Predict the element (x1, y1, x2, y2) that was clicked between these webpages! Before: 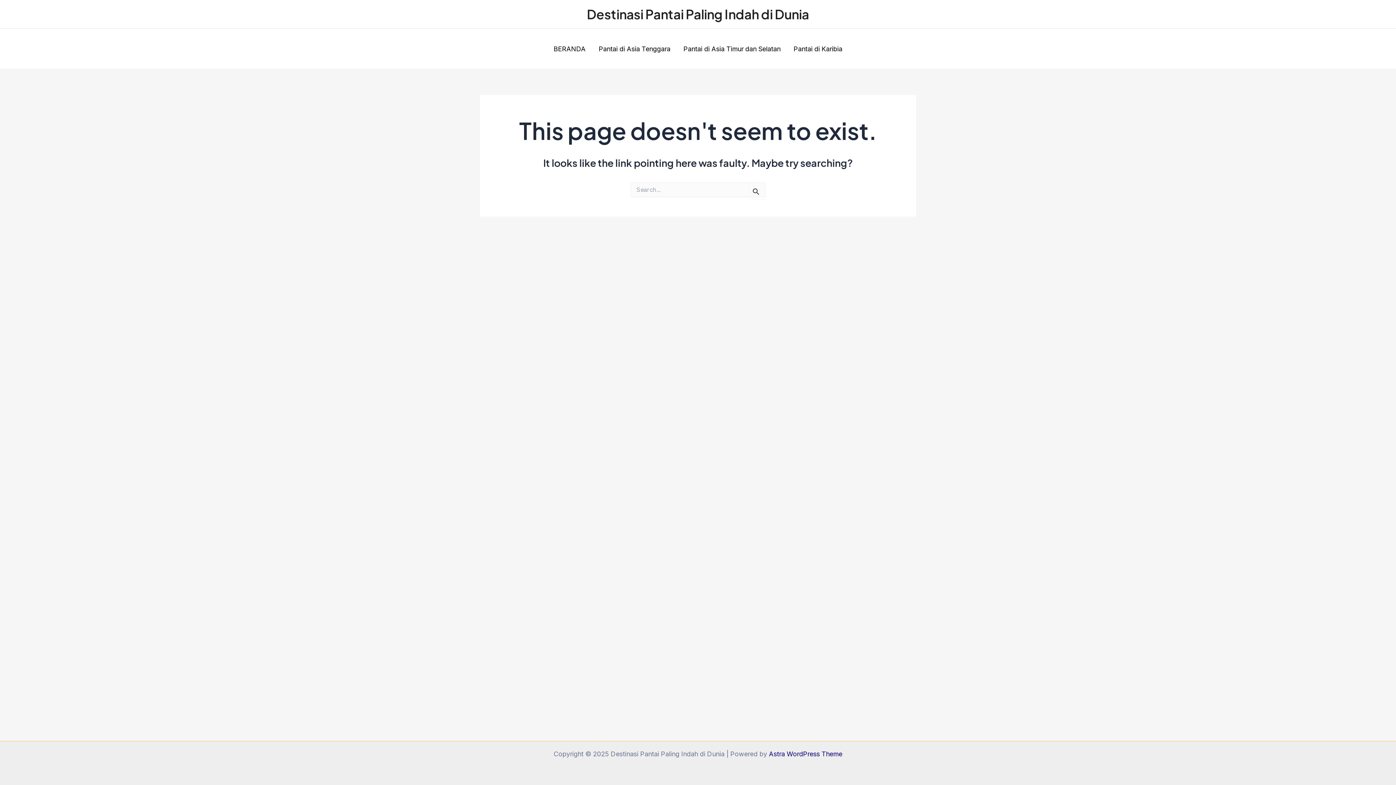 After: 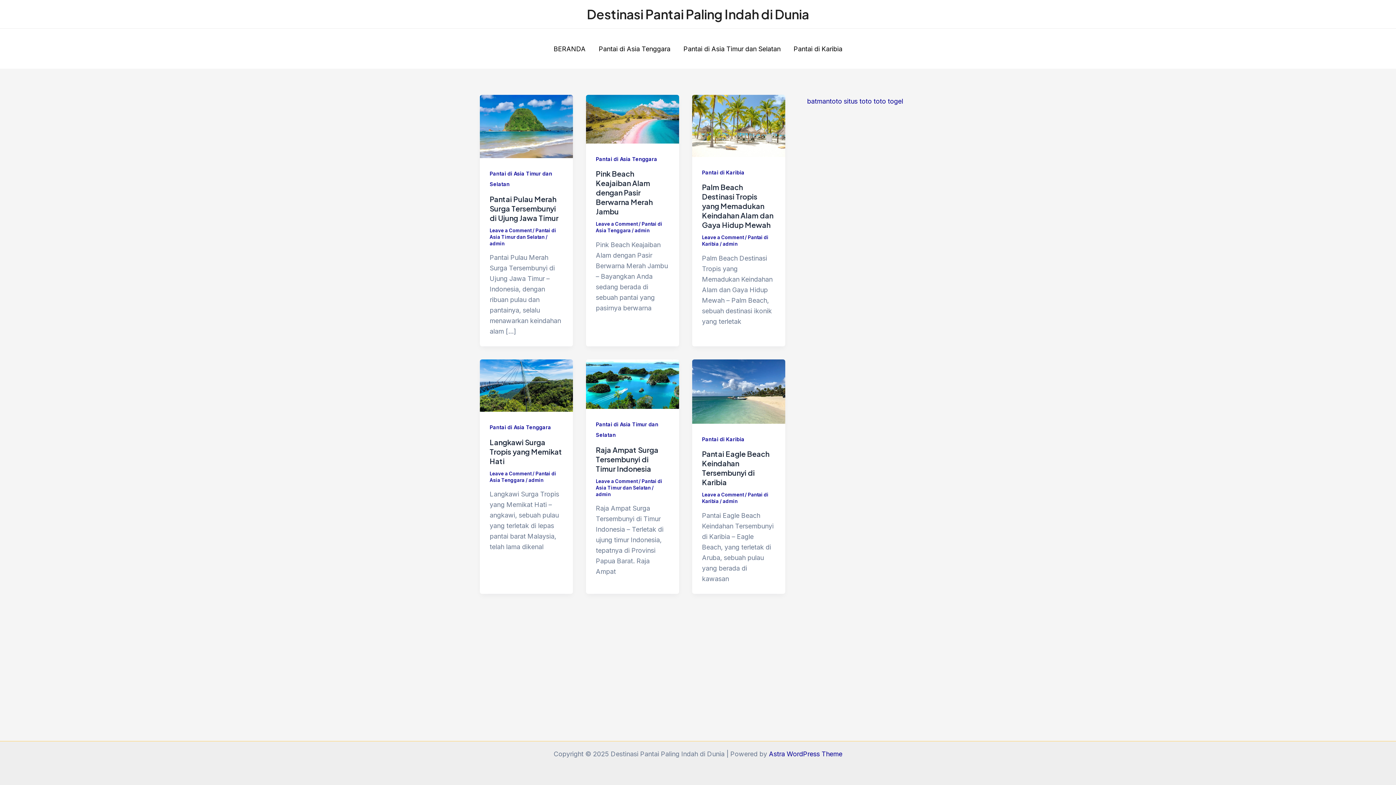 Action: bbox: (547, 43, 592, 54) label: BERANDA